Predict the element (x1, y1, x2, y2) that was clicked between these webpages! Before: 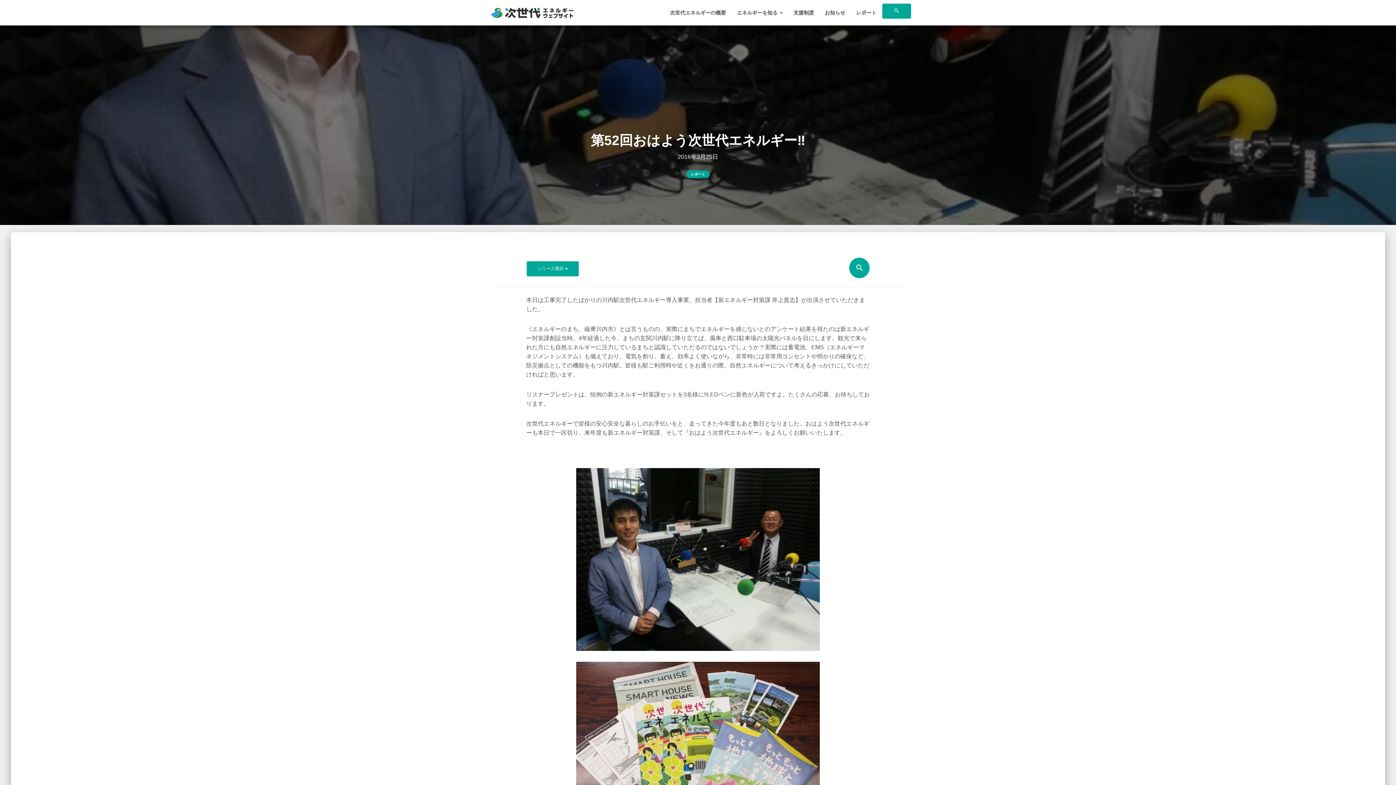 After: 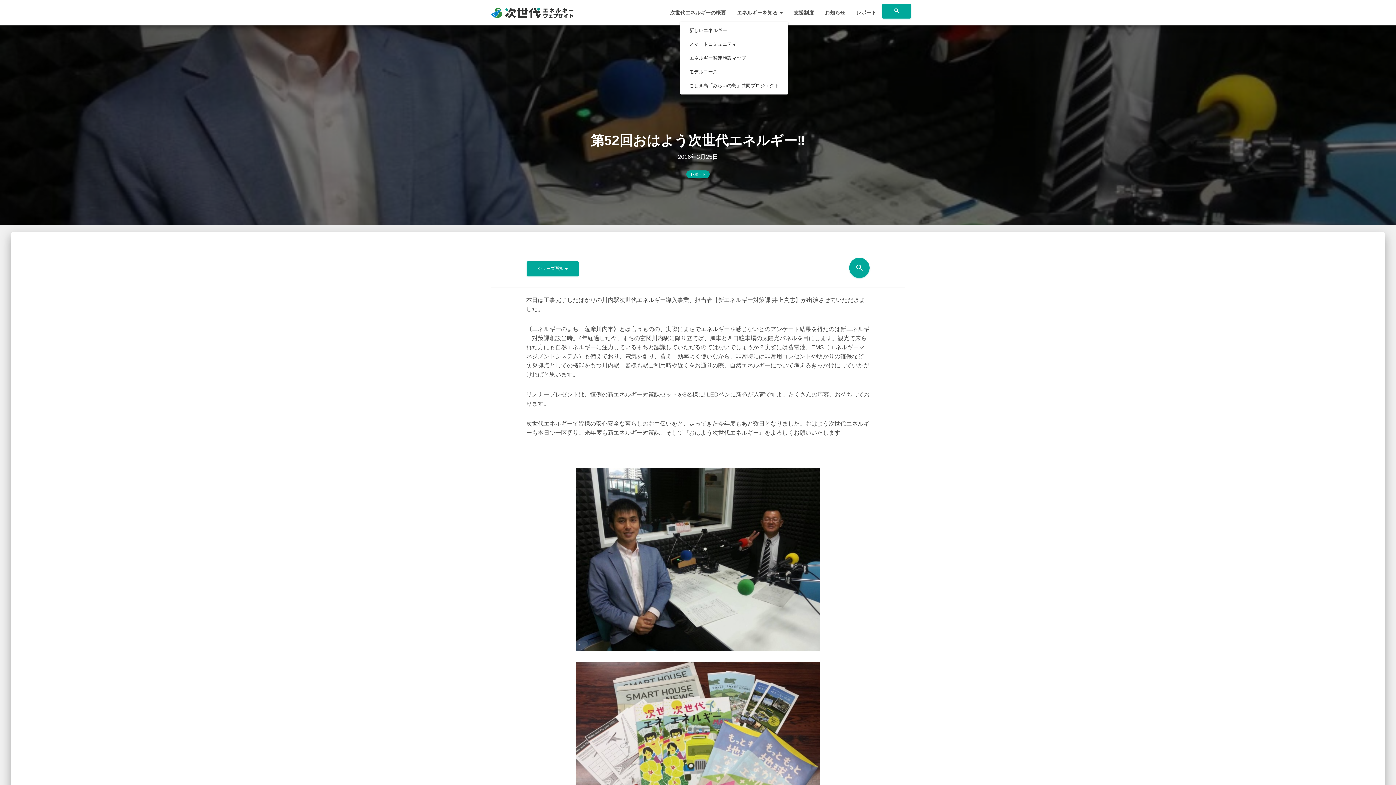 Action: label: エネルギーを知る  bbox: (731, 3, 788, 21)